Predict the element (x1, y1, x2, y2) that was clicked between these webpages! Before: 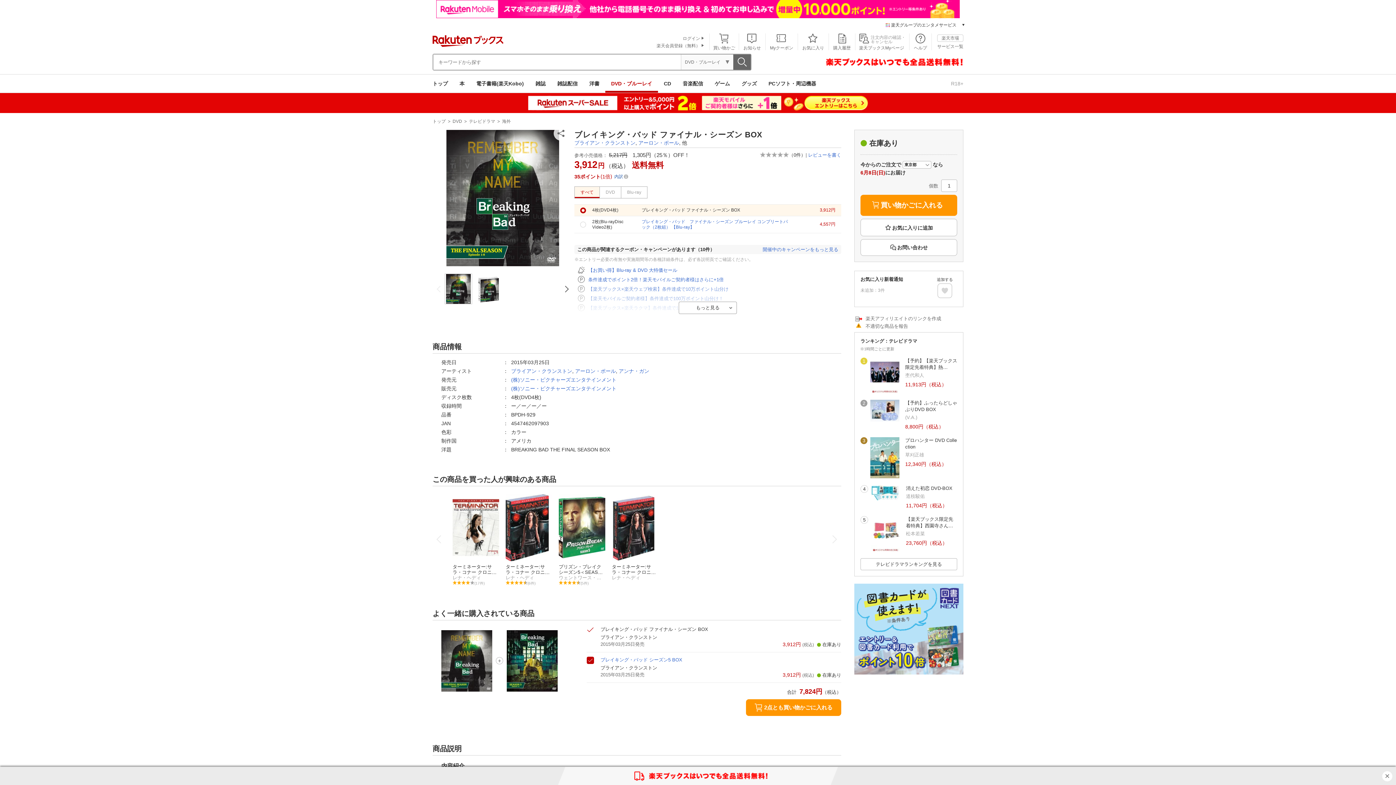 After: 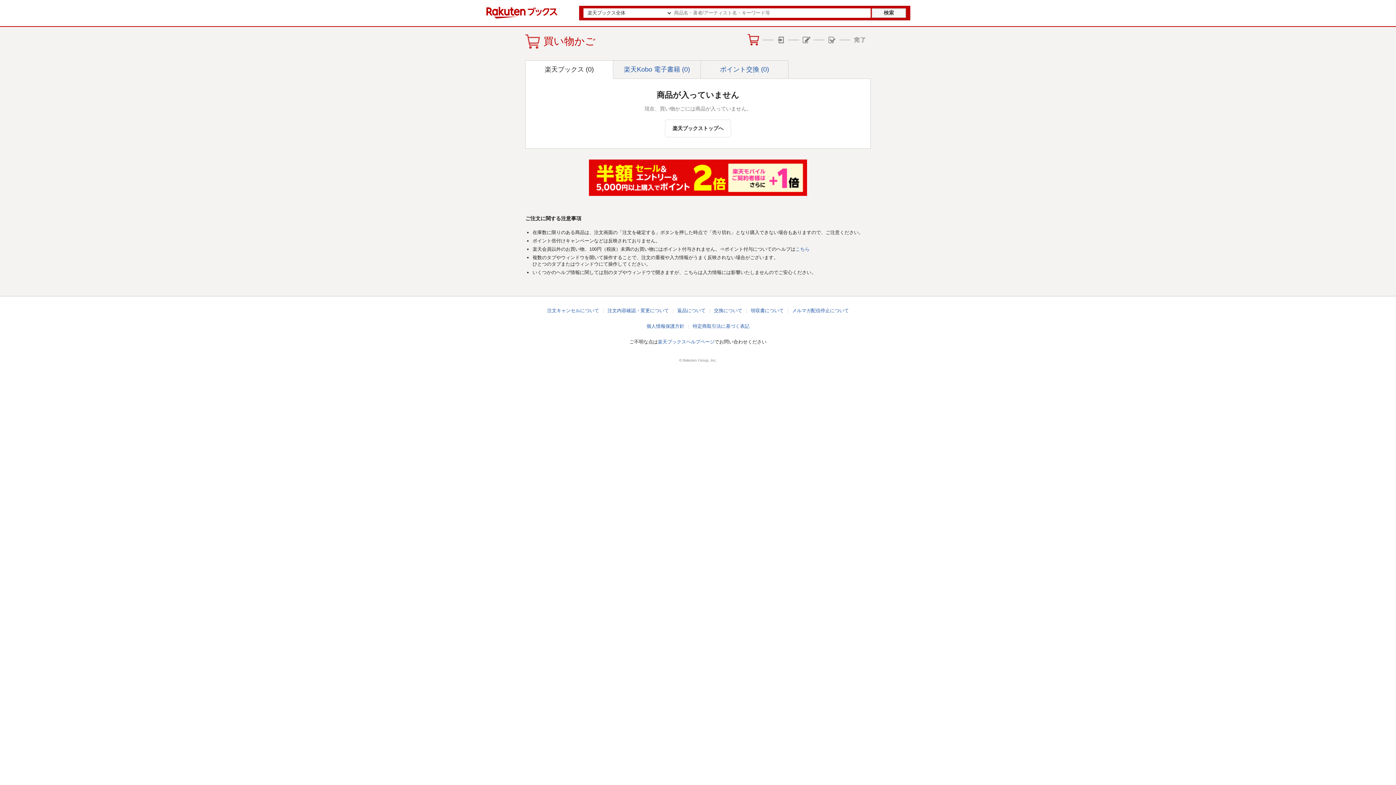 Action: label: 買い物かご bbox: (709, 34, 738, 50)